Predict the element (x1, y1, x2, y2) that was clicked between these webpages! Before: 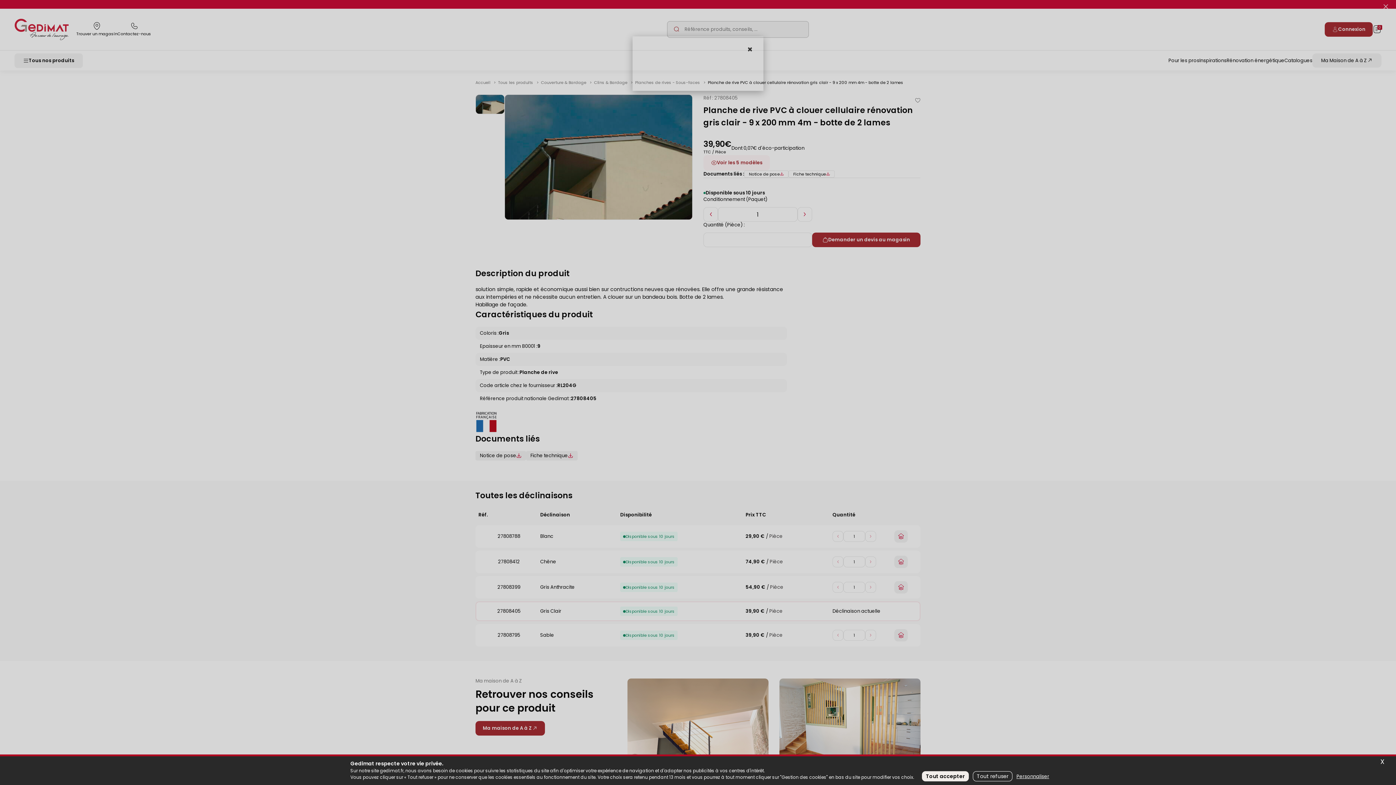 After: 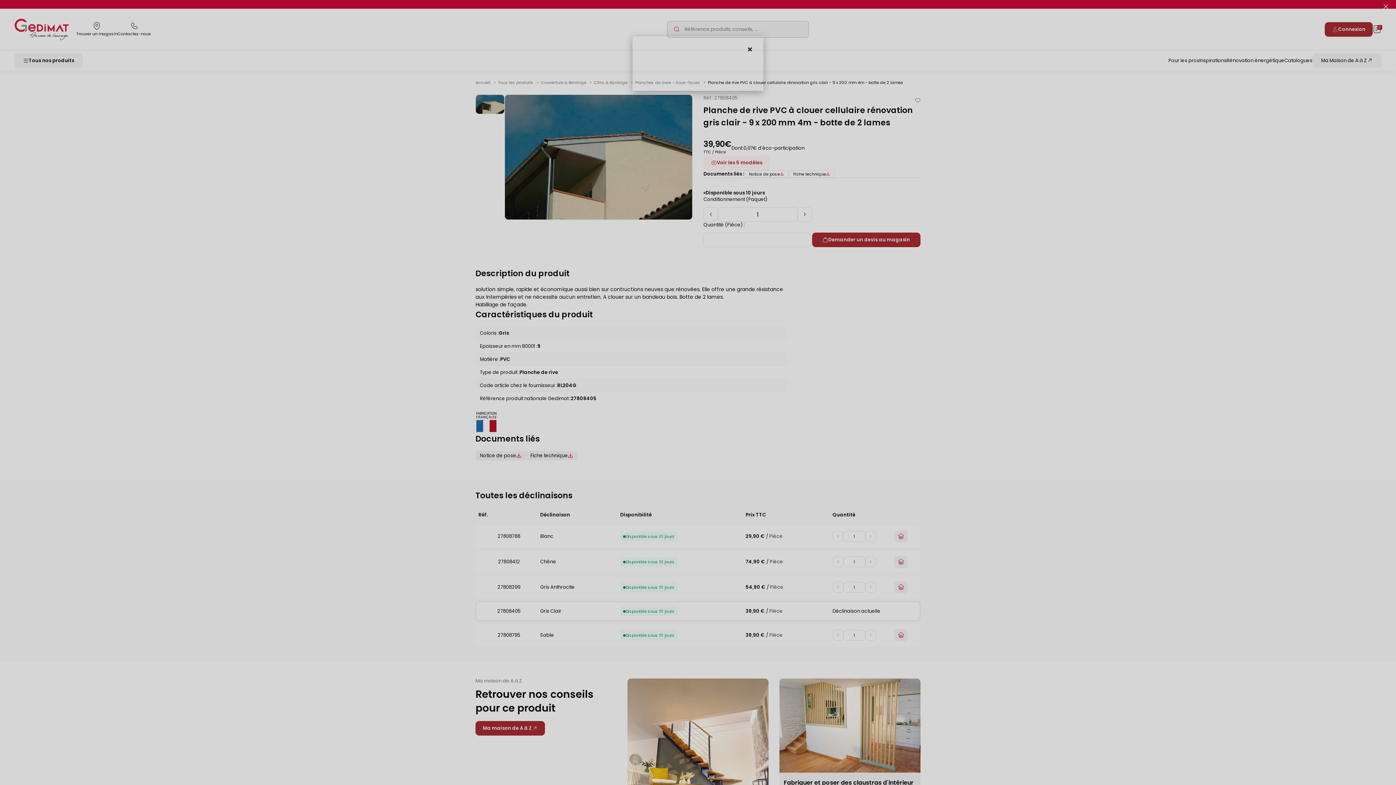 Action: label: X
Masquer le bandeau des cookies bbox: (1378, 756, 1386, 767)